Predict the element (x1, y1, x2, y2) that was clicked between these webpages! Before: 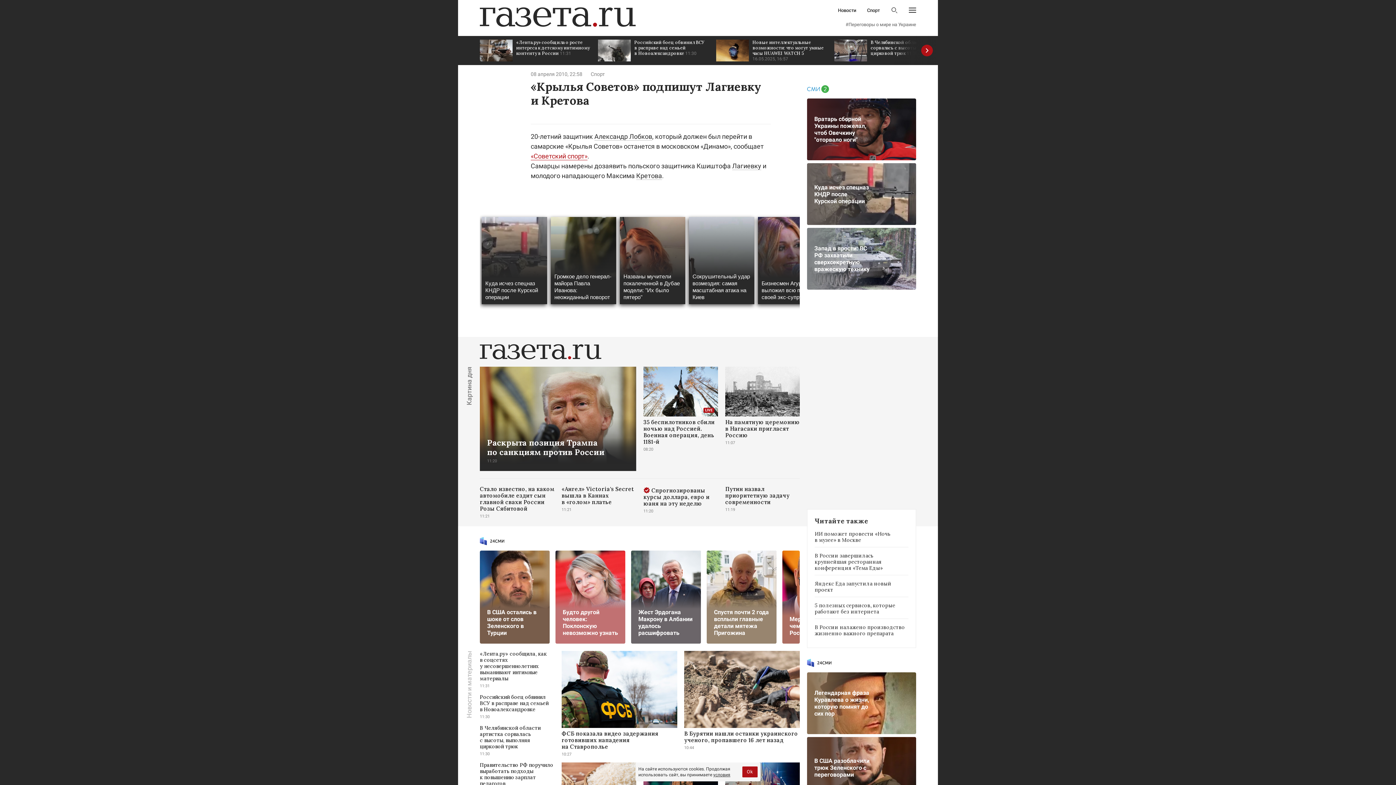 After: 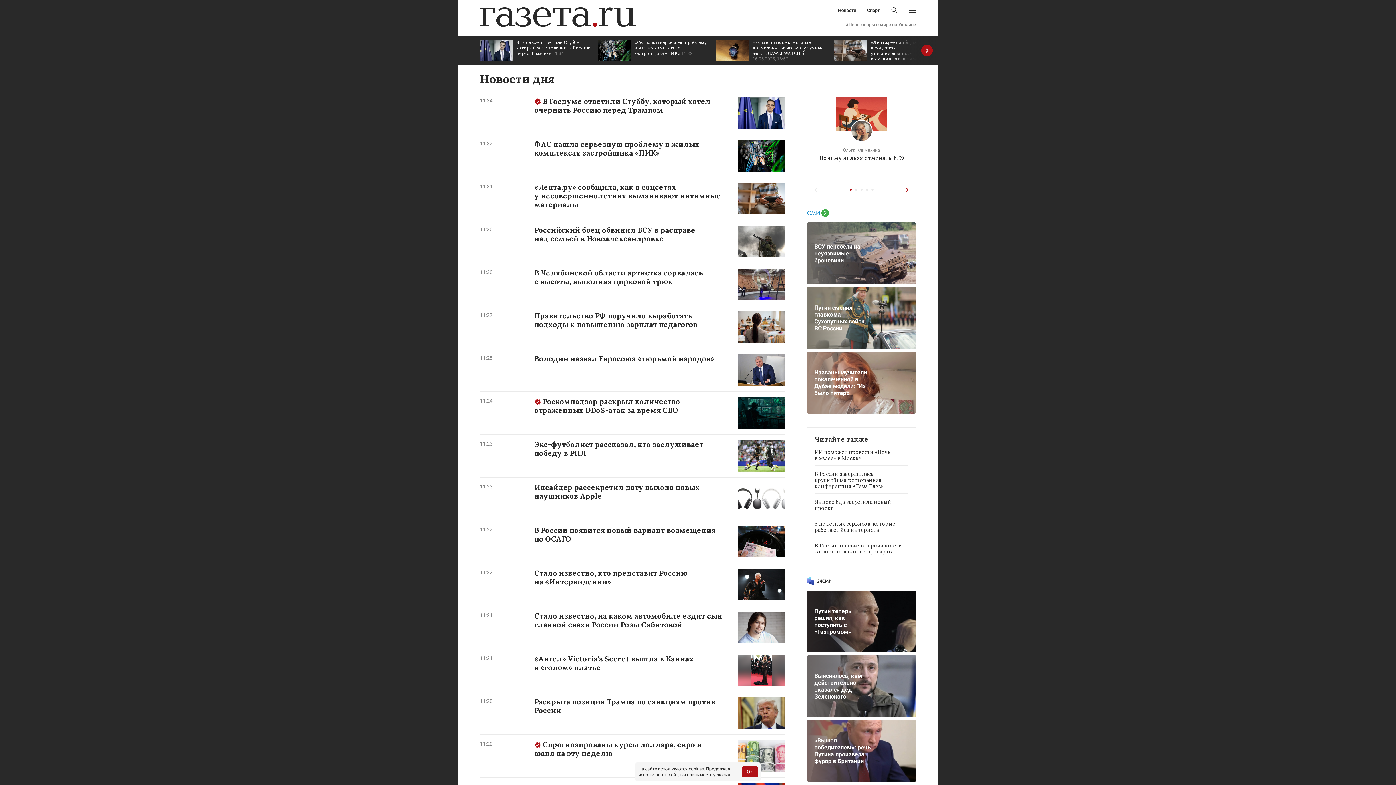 Action: bbox: (838, 8, 856, 12) label: Новости